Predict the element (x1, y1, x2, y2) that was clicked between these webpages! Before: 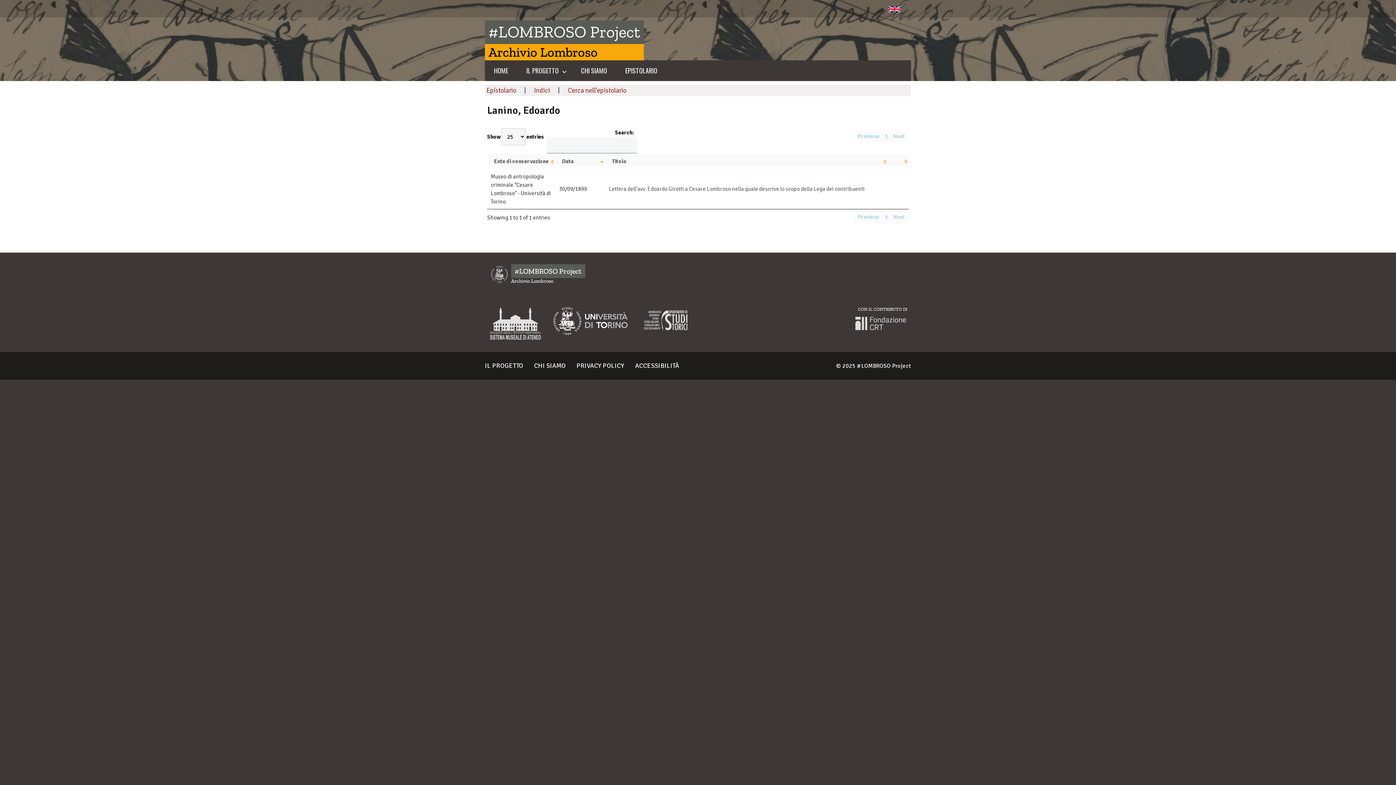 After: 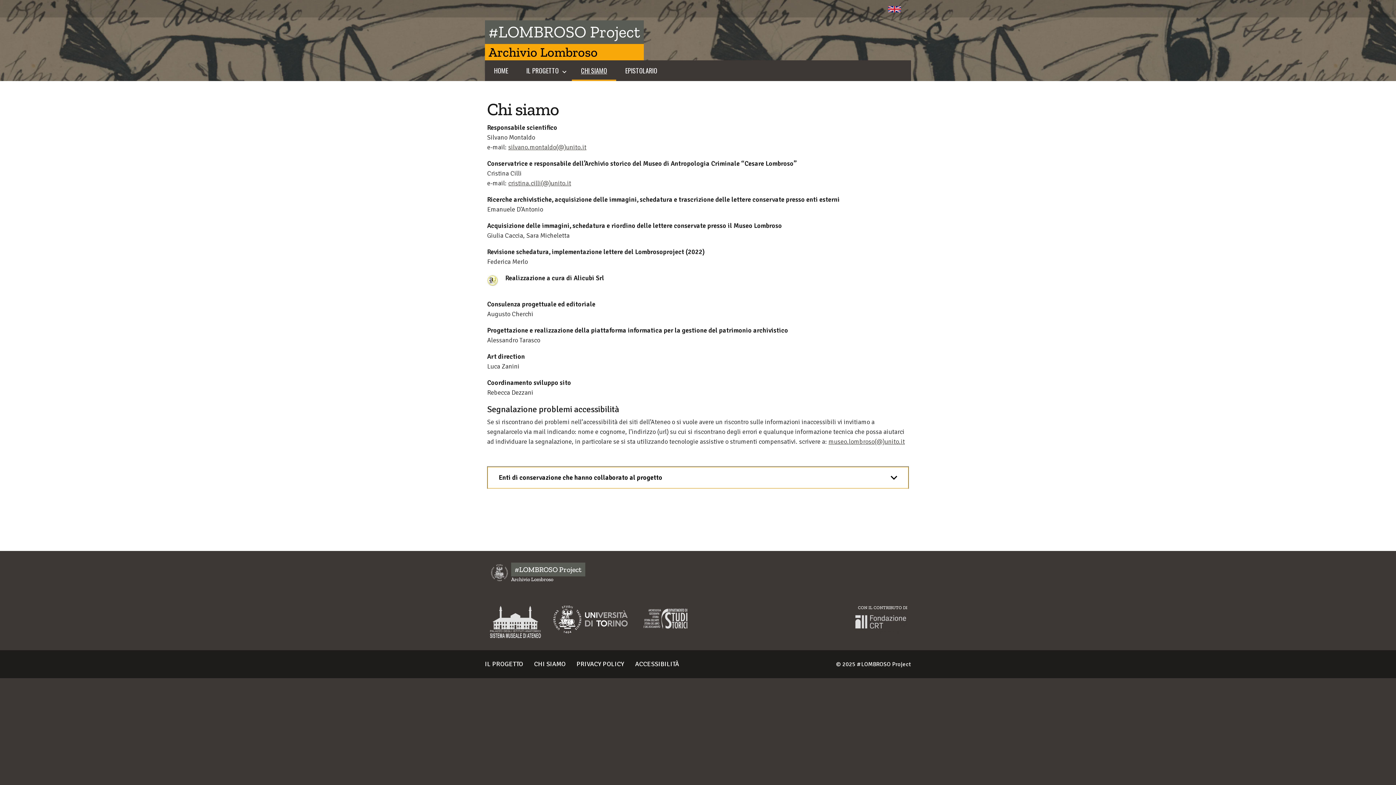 Action: label: CHI SIAMO bbox: (534, 361, 565, 369)